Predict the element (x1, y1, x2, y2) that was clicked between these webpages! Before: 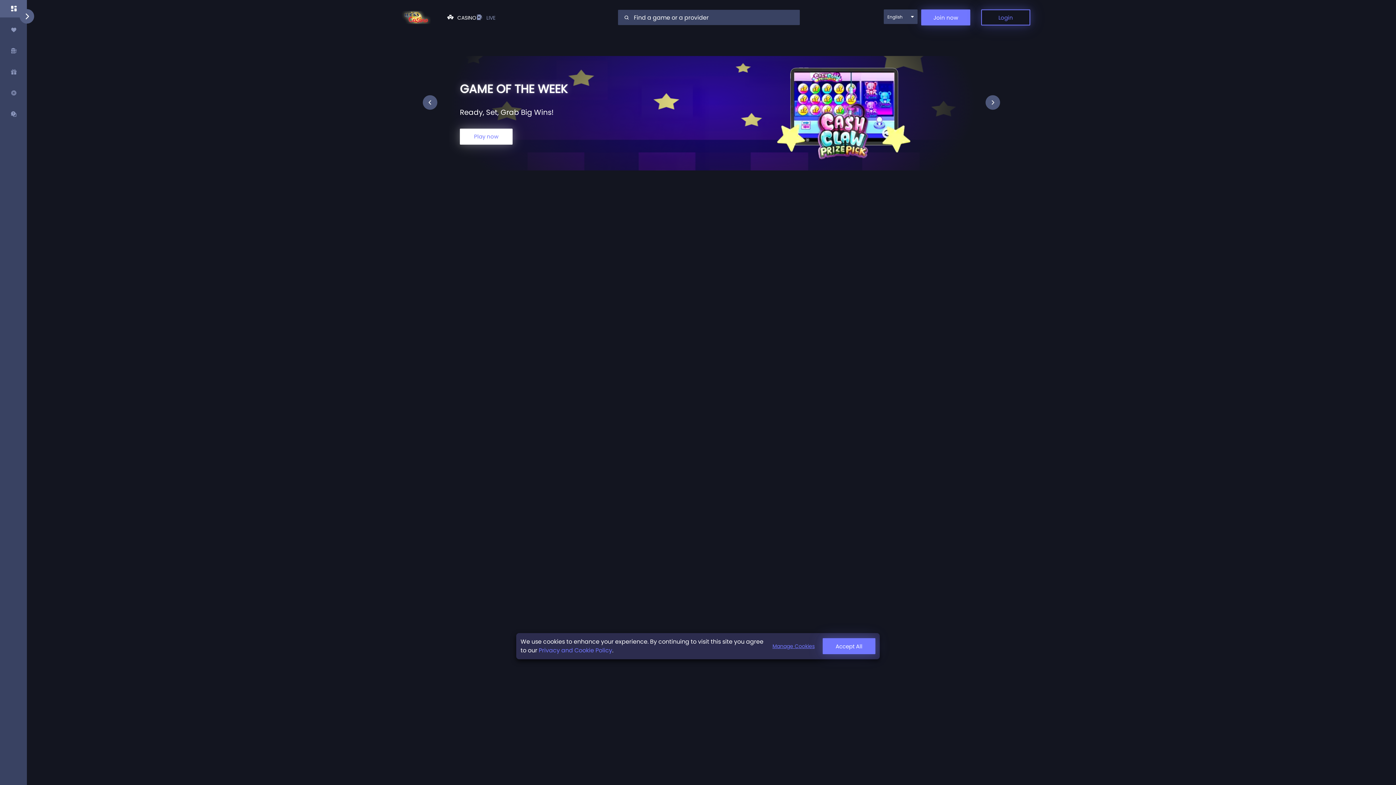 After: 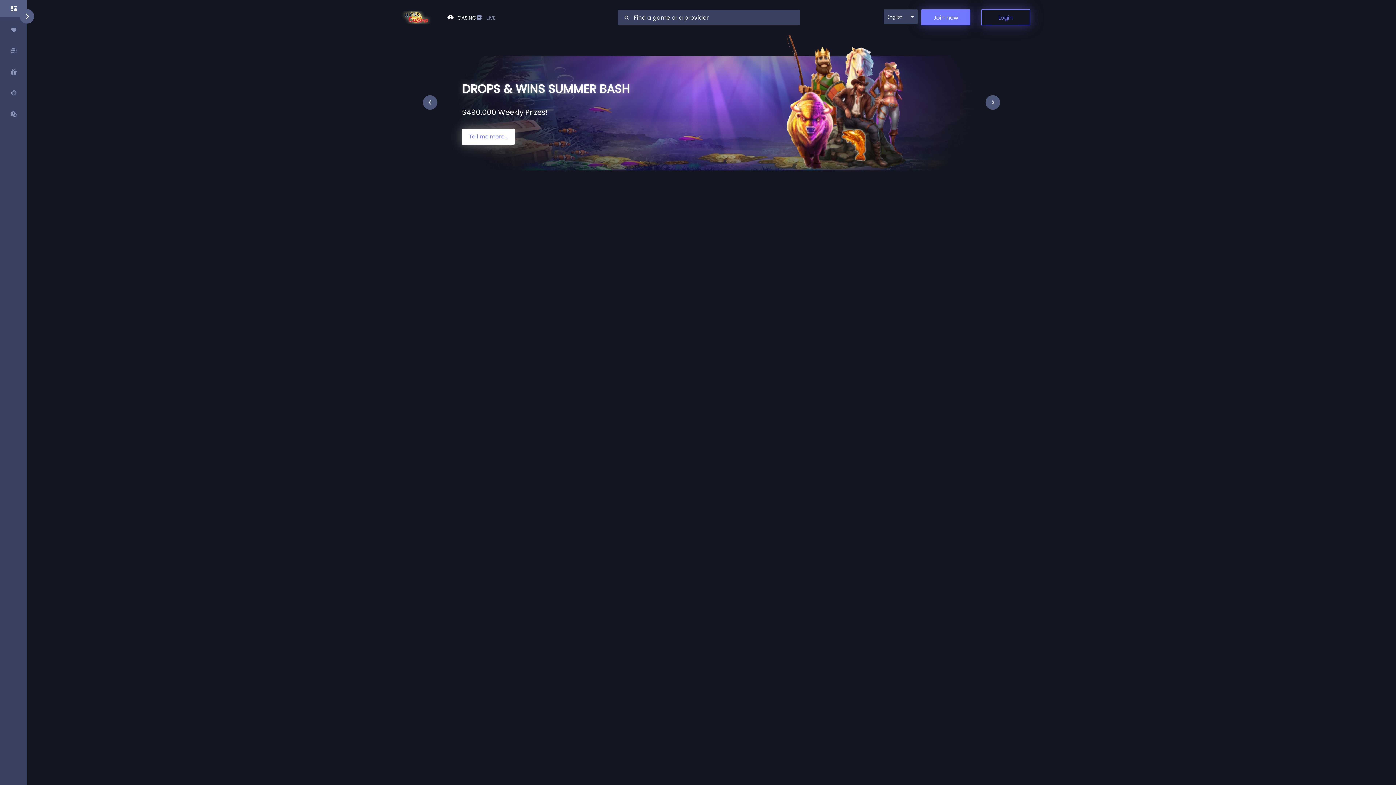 Action: bbox: (822, 638, 875, 654) label: Accept All